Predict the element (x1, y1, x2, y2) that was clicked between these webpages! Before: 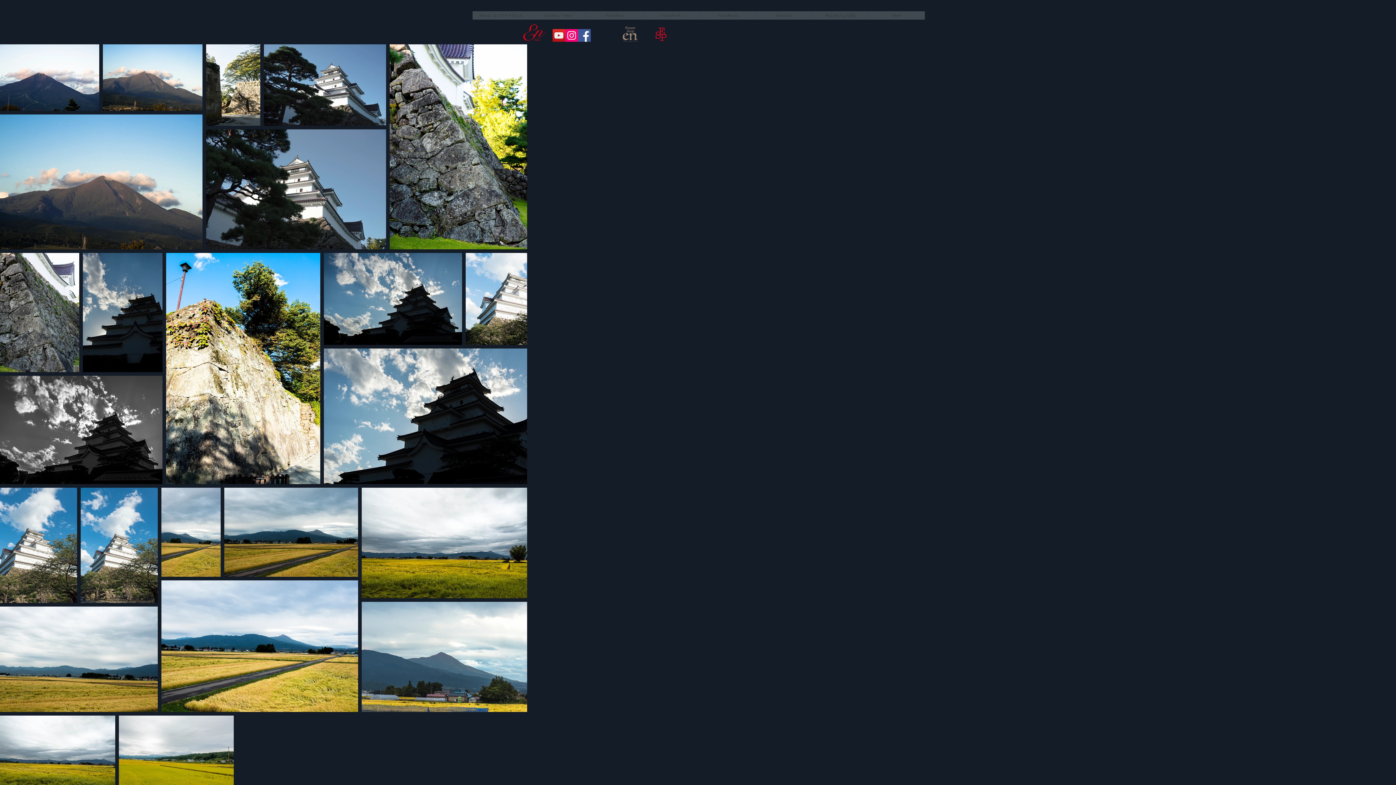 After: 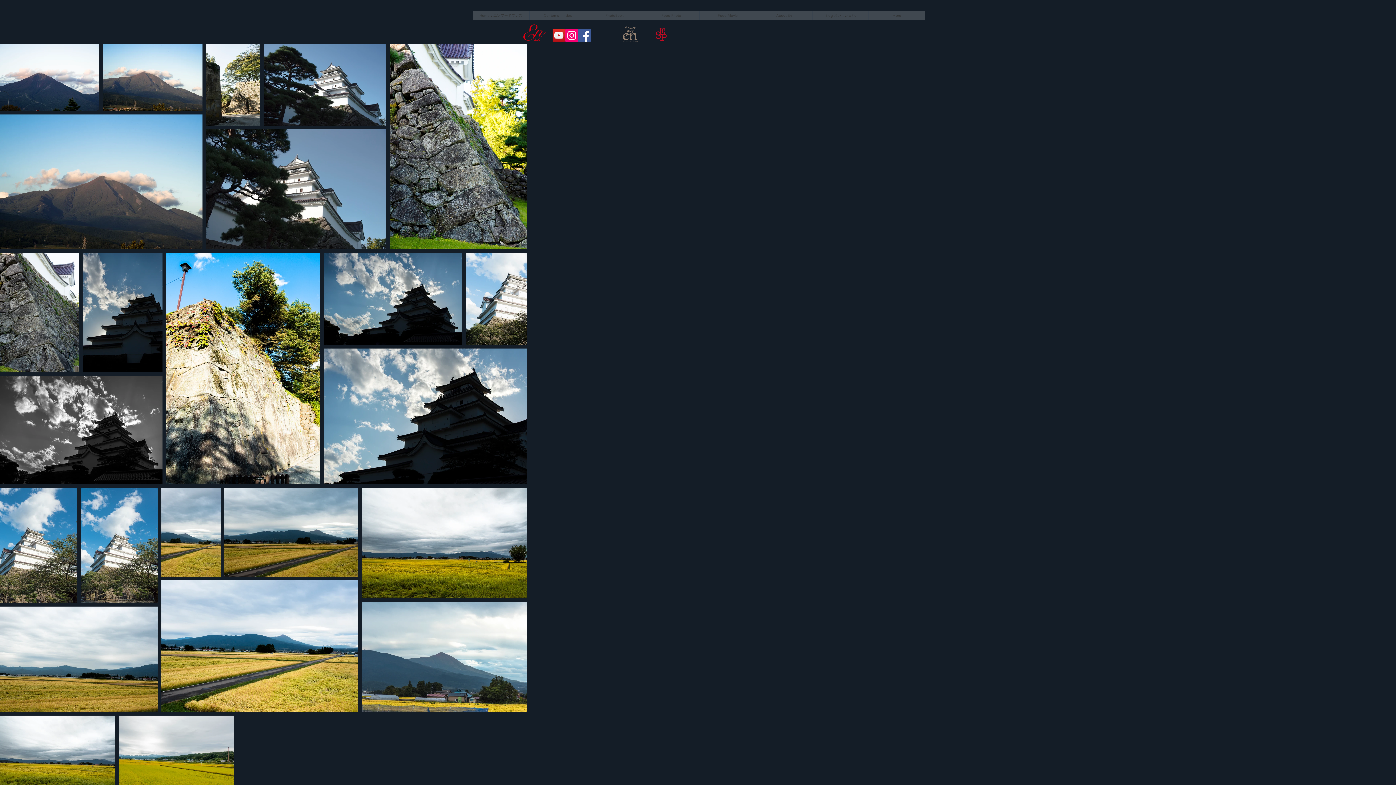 Action: label: YouTubeの社会のアイコン bbox: (552, 29, 565, 41)